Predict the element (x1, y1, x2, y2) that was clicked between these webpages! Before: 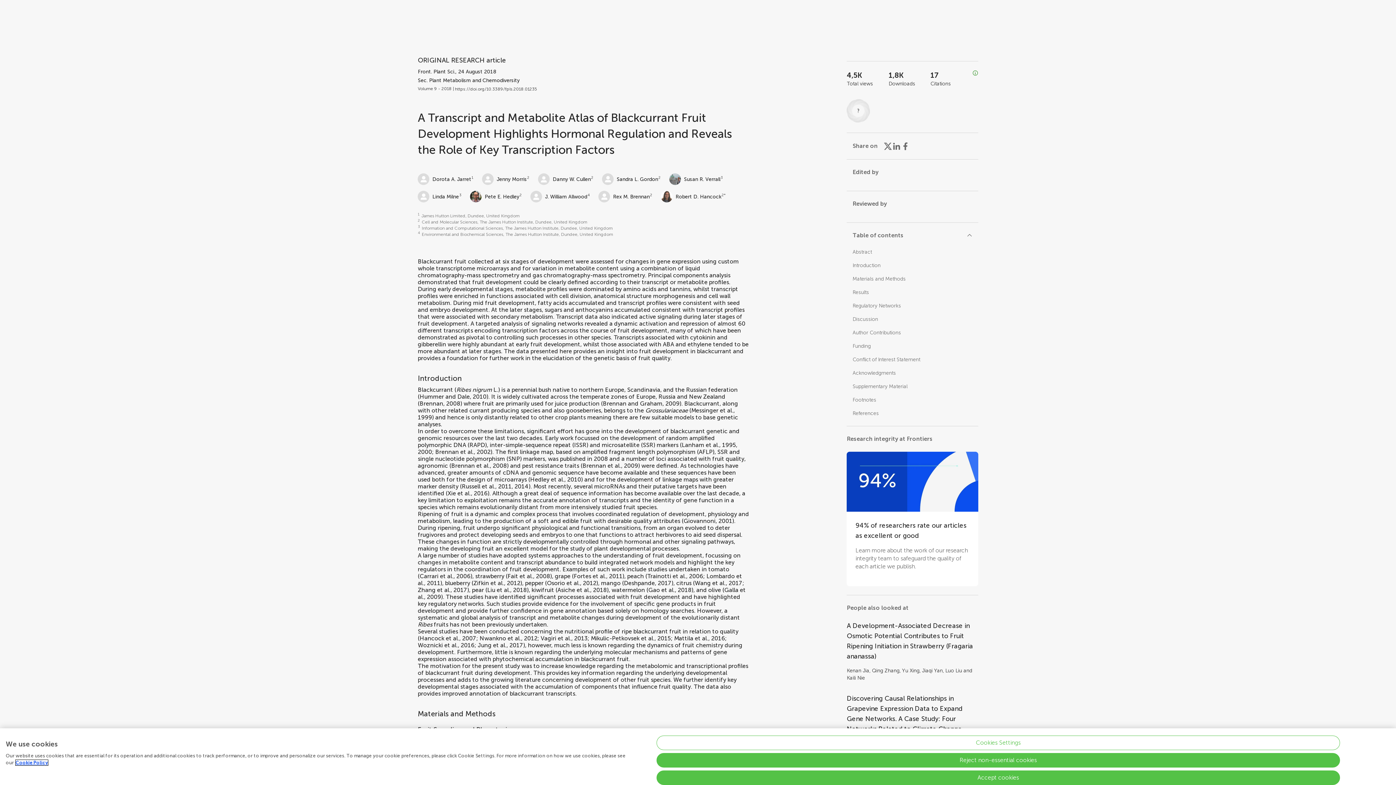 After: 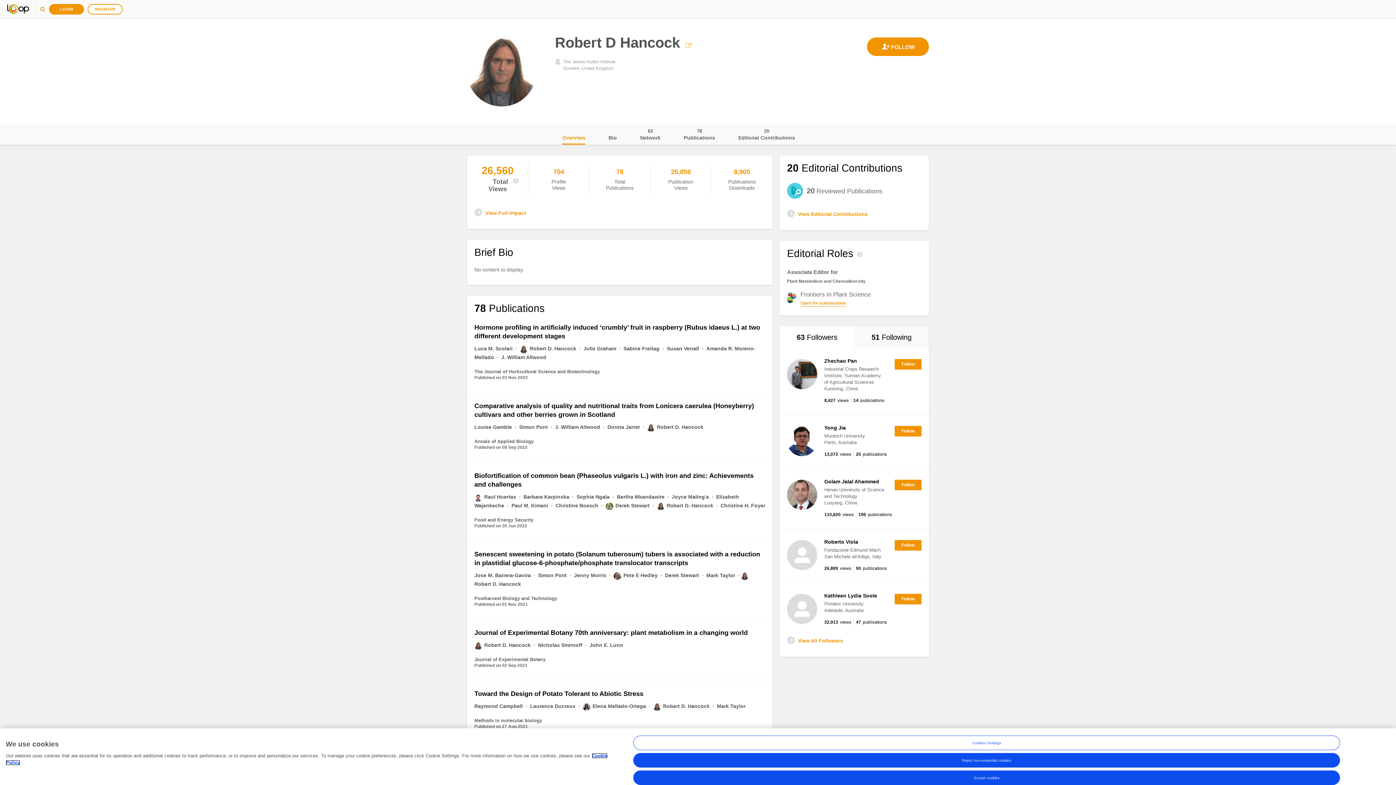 Action: bbox: (661, 186, 721, 204) label: Robert D. Hancock